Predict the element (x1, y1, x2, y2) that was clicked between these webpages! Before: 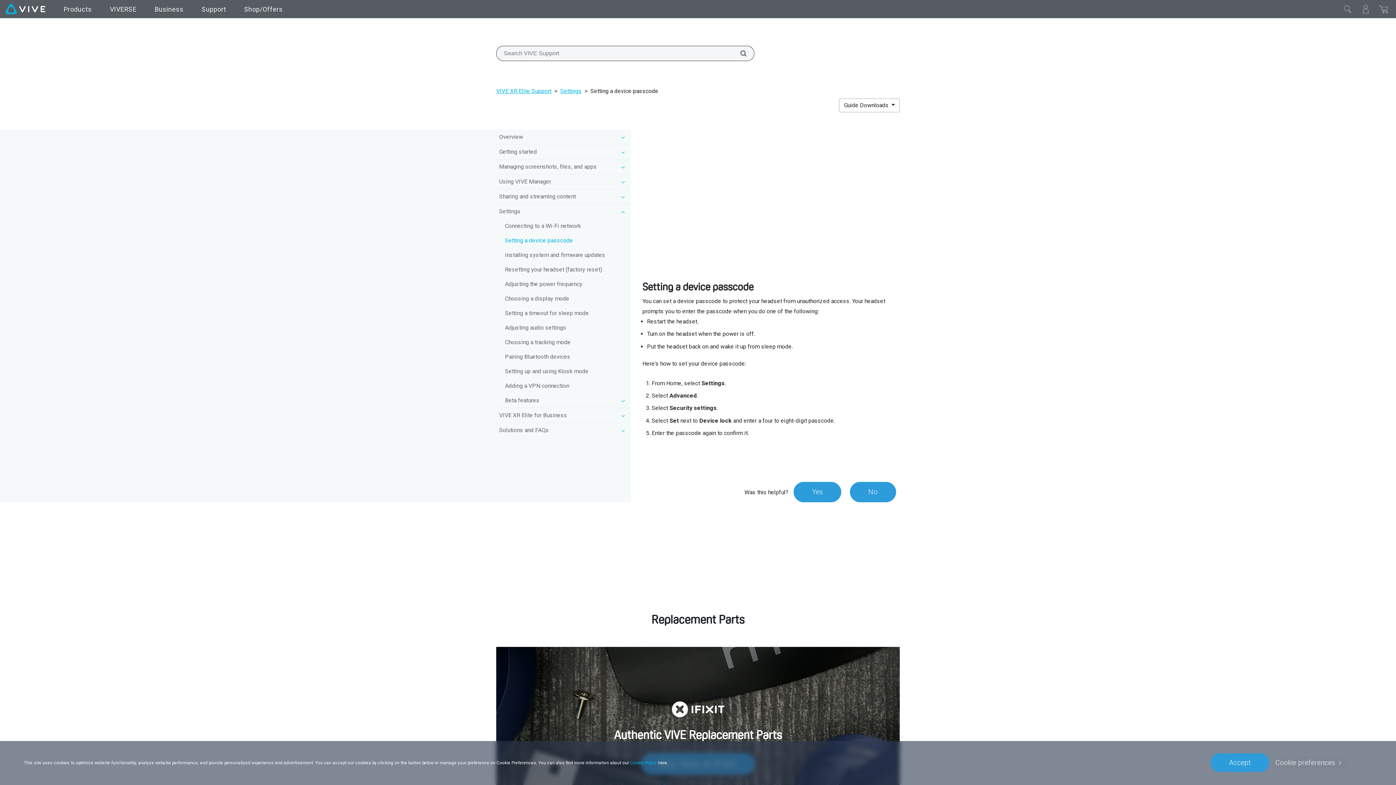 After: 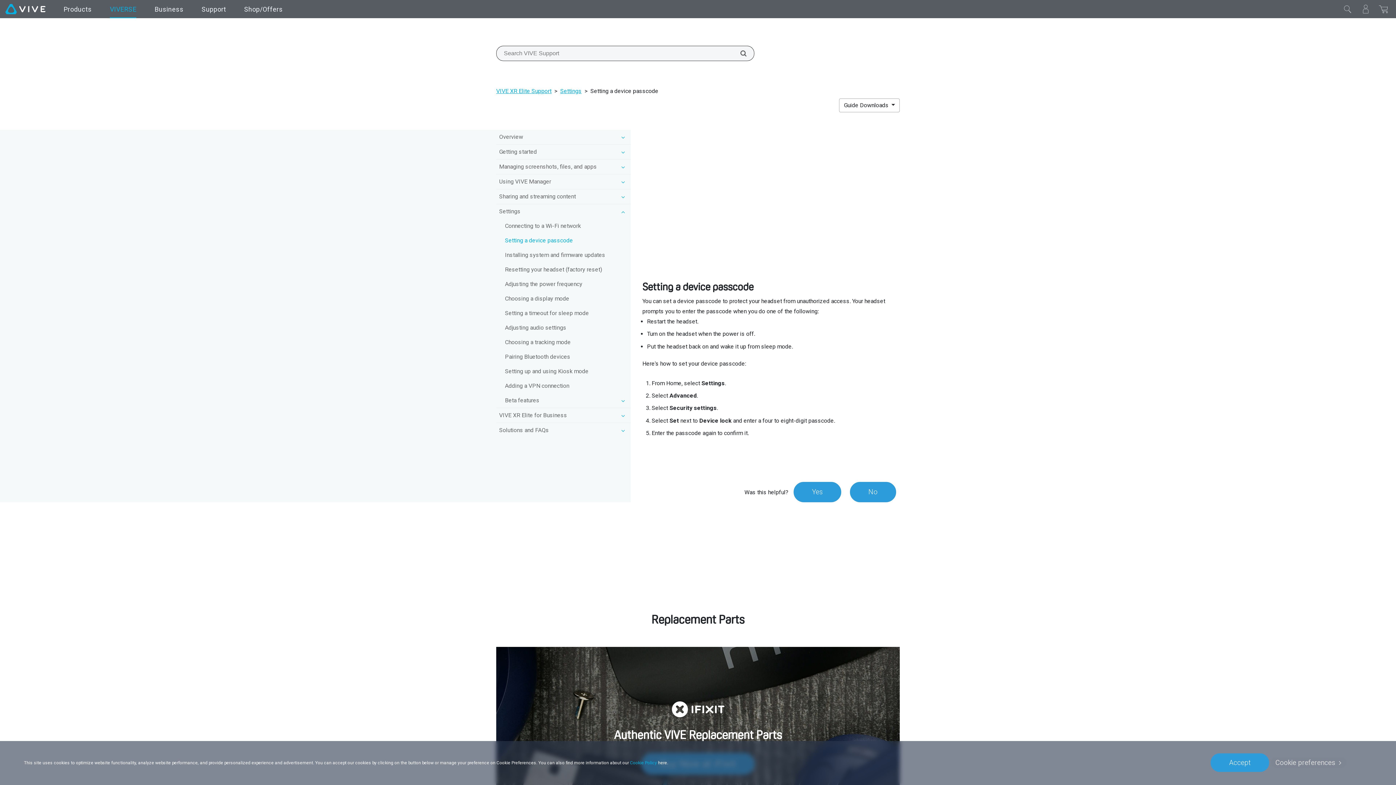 Action: label: VIVERSE bbox: (100, 0, 145, 18)